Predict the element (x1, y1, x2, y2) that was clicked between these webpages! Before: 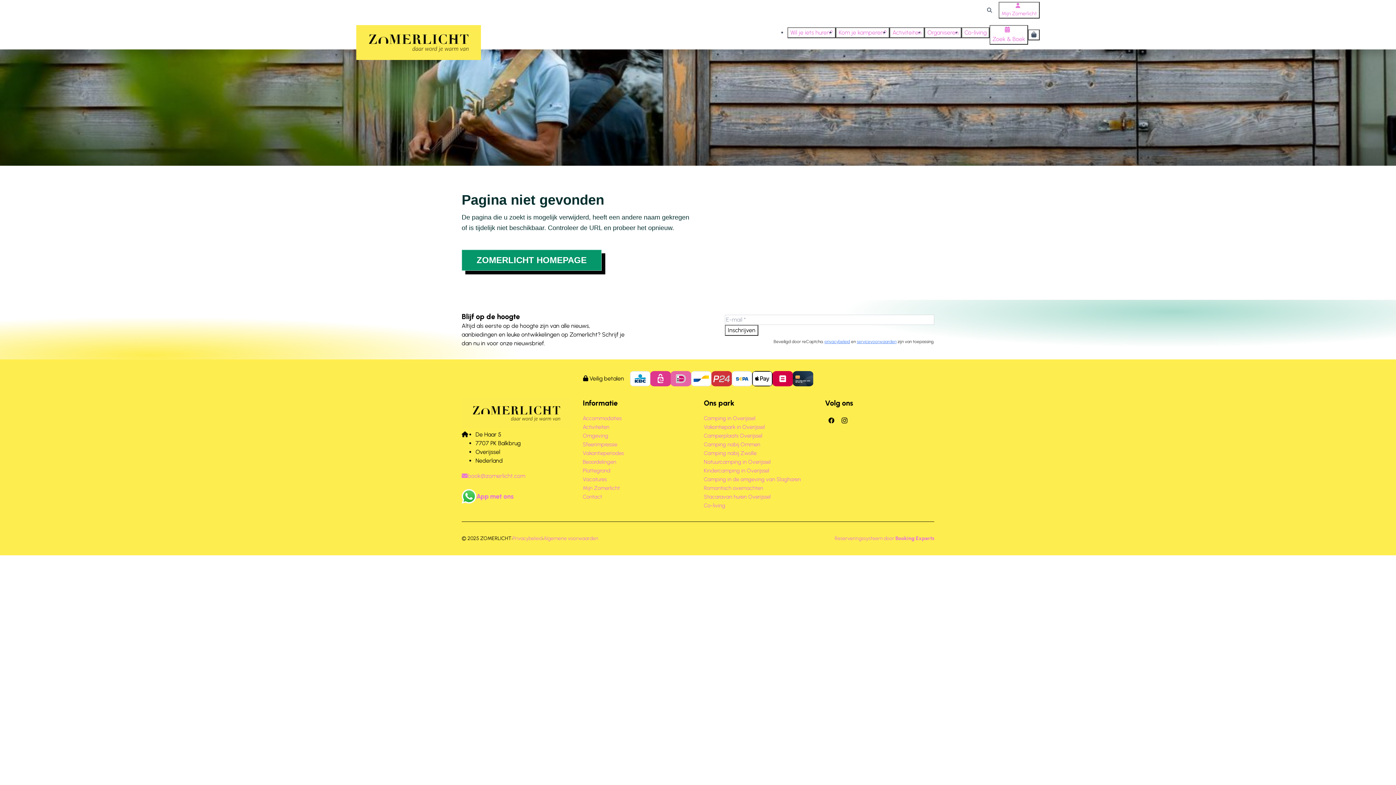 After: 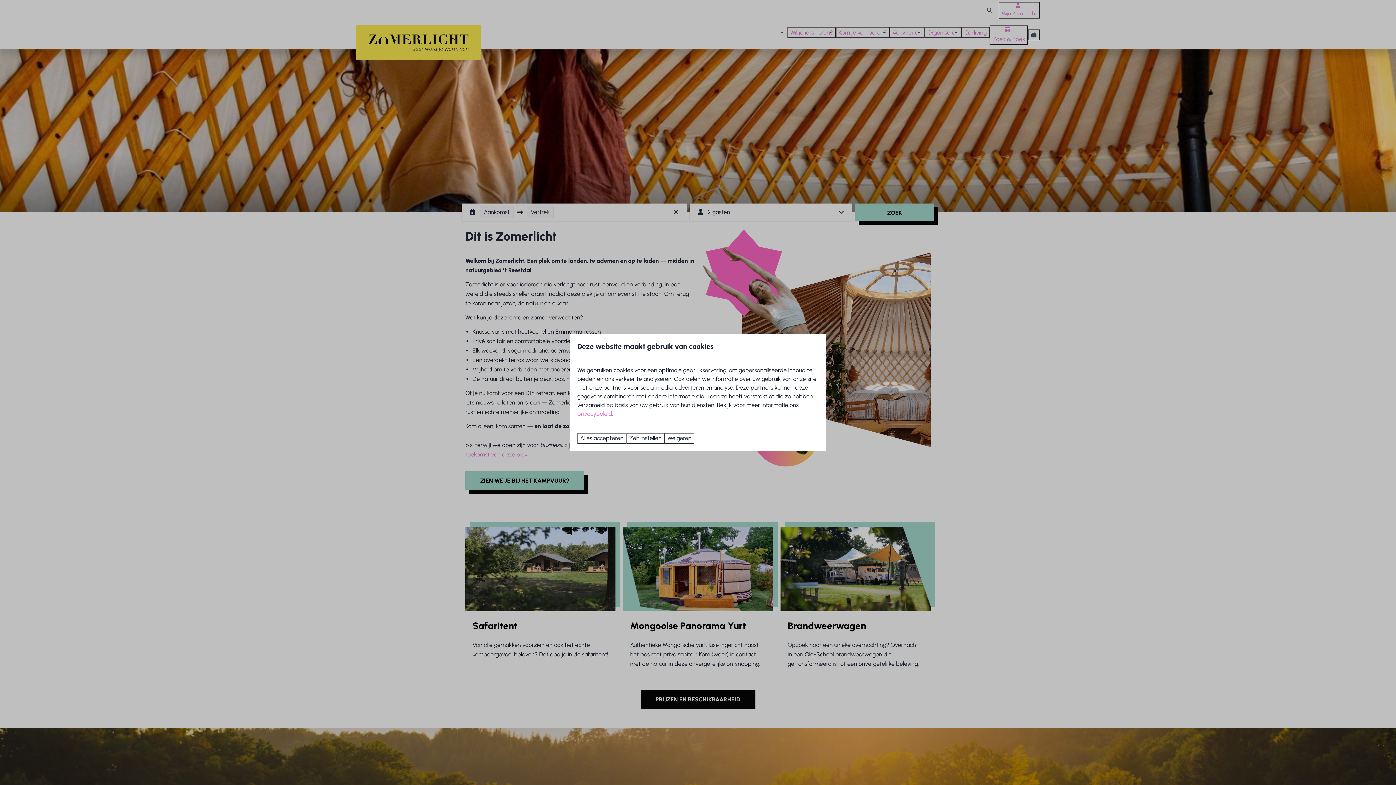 Action: label: ZOMERLICHT HOMEPAGE bbox: (461, 249, 601, 270)